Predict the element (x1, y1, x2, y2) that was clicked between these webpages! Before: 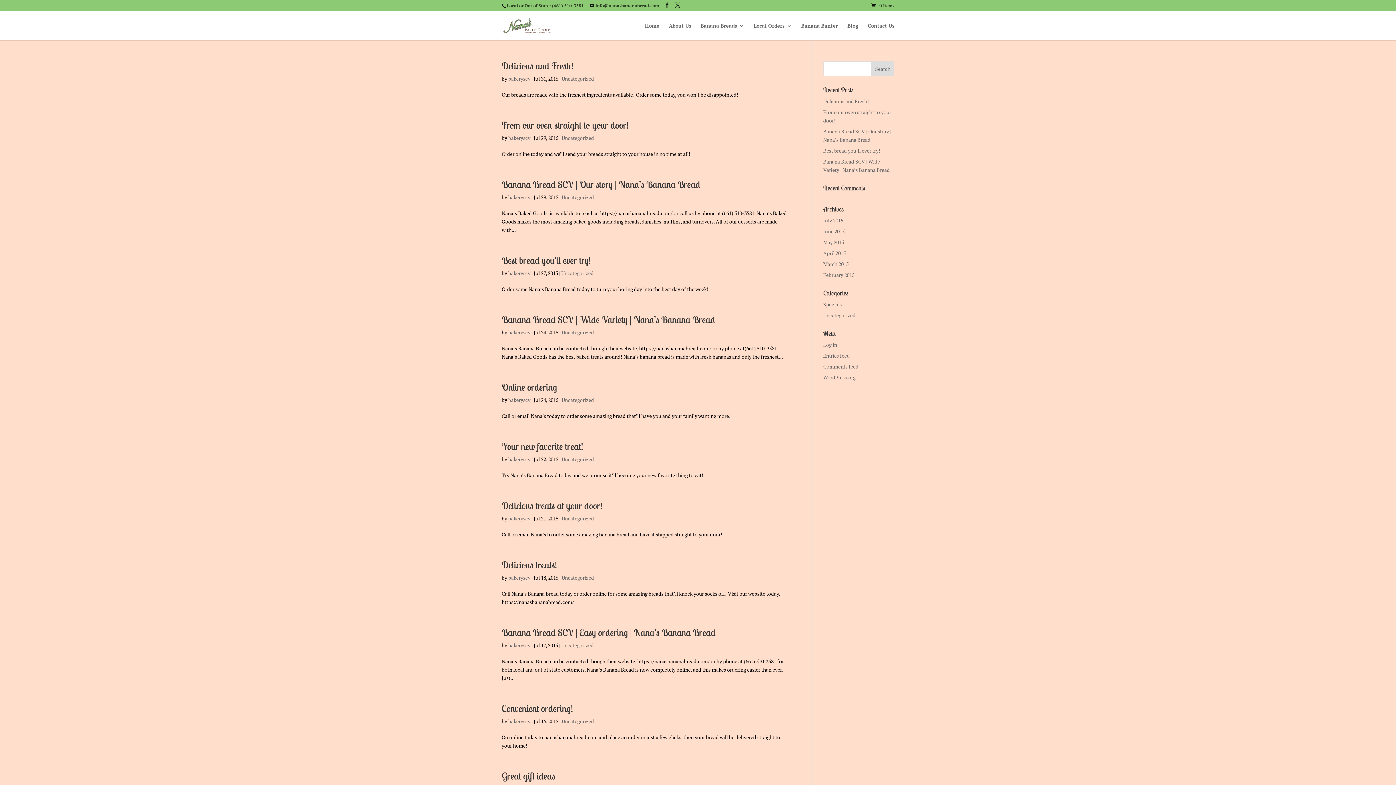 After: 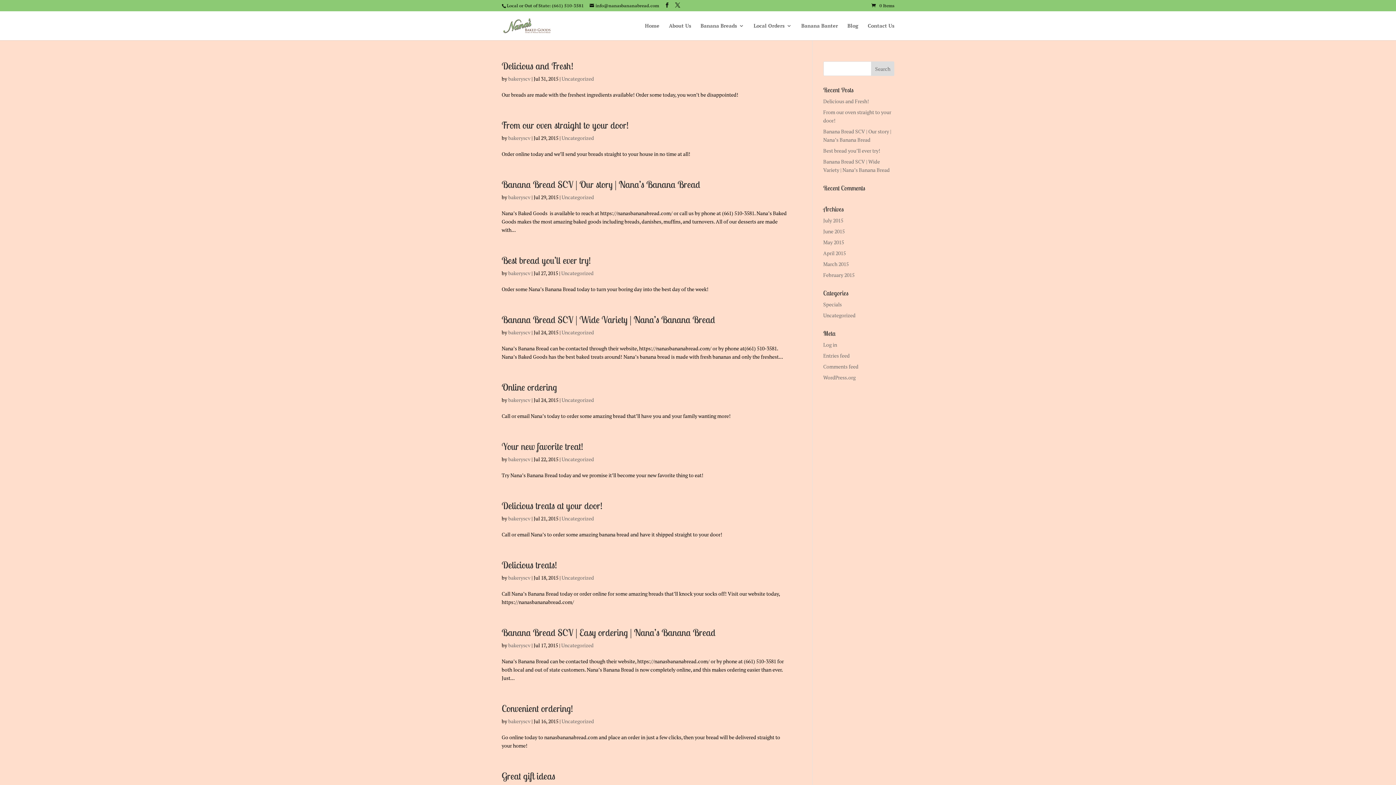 Action: bbox: (508, 456, 530, 462) label: bakeryscv